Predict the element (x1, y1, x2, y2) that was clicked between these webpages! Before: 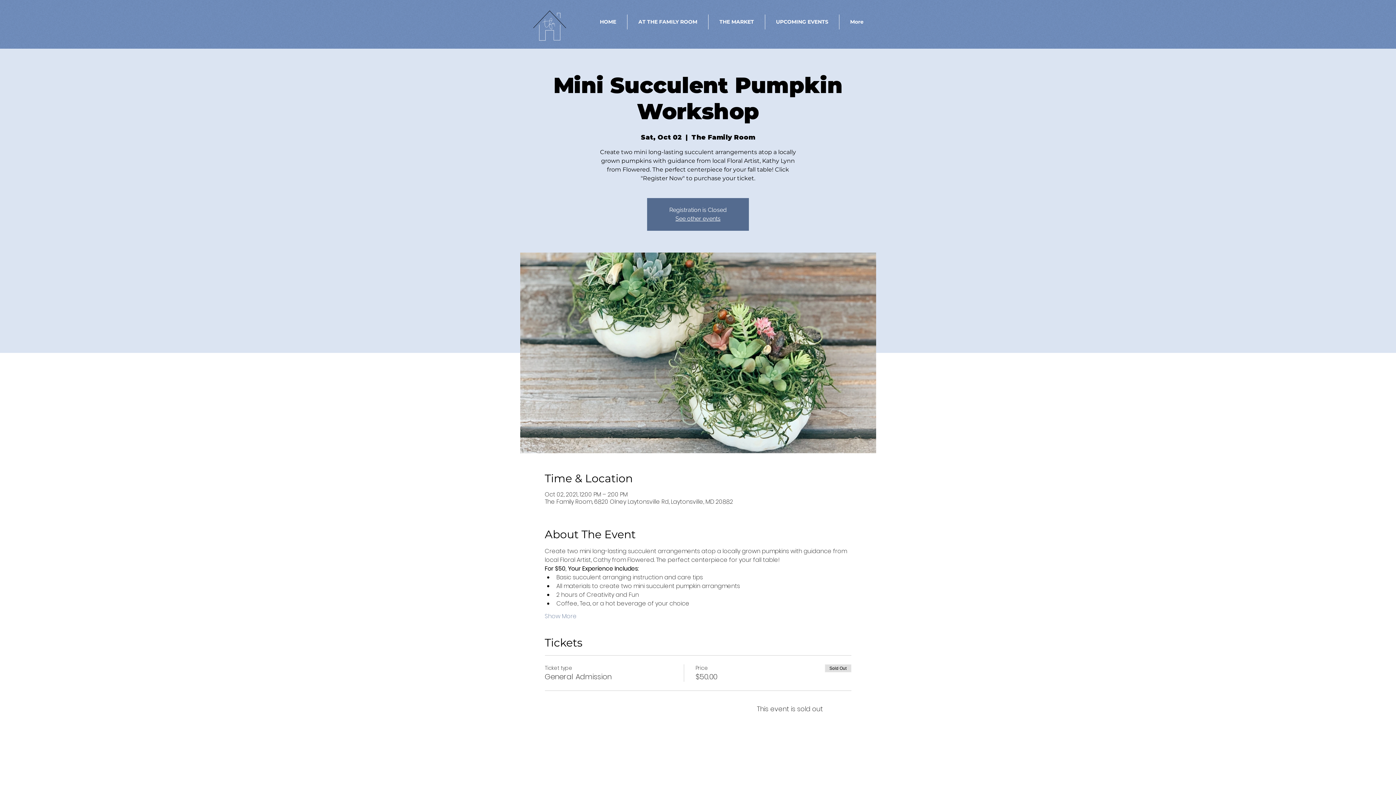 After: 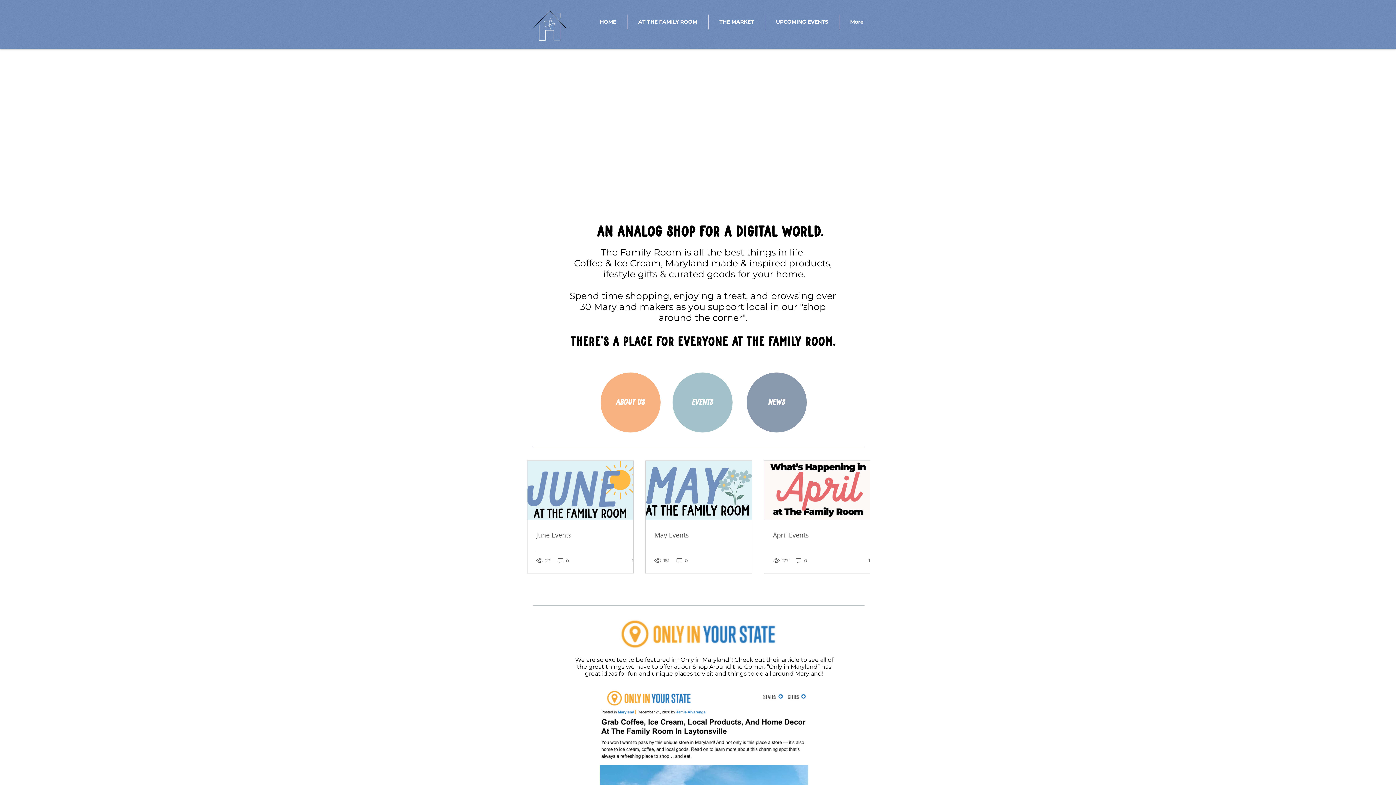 Action: bbox: (589, 14, 627, 29) label: HOME